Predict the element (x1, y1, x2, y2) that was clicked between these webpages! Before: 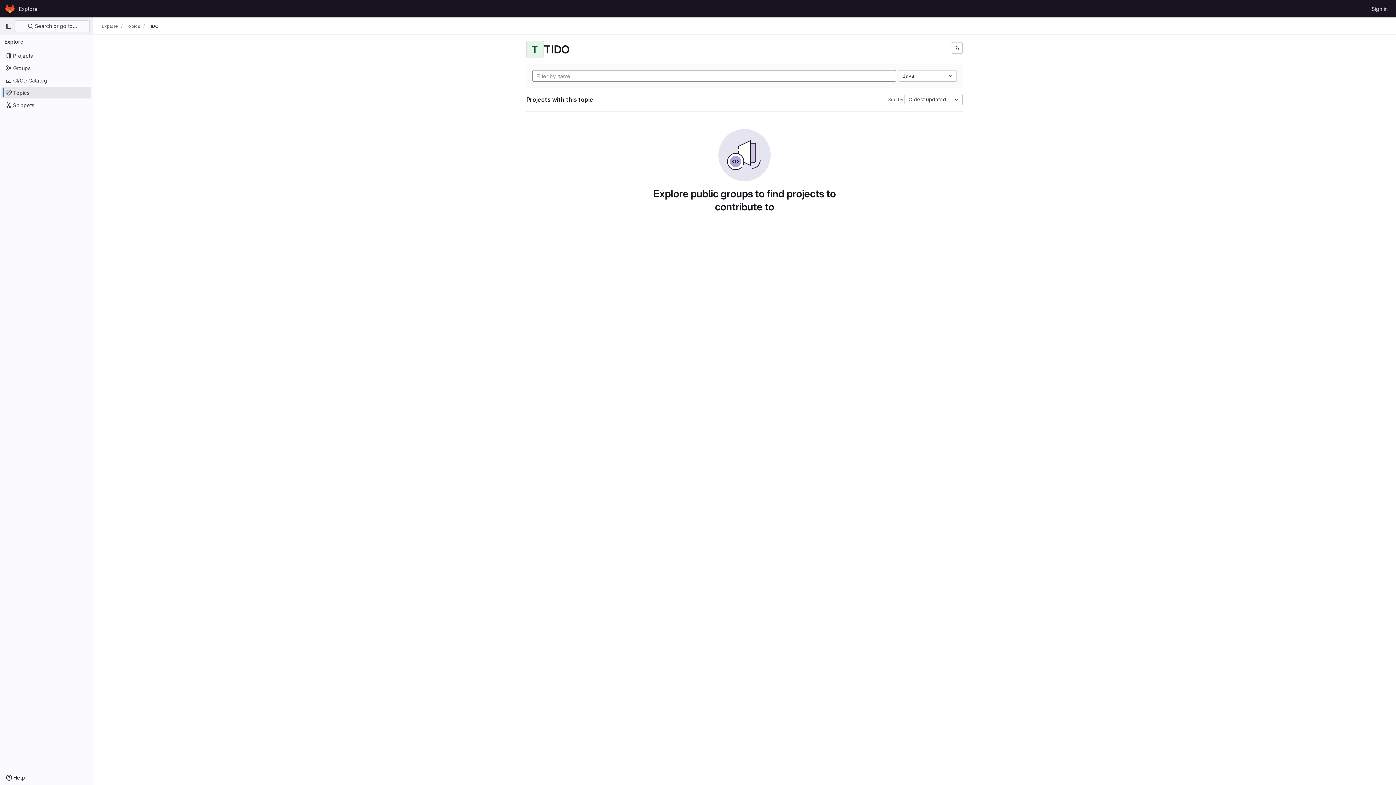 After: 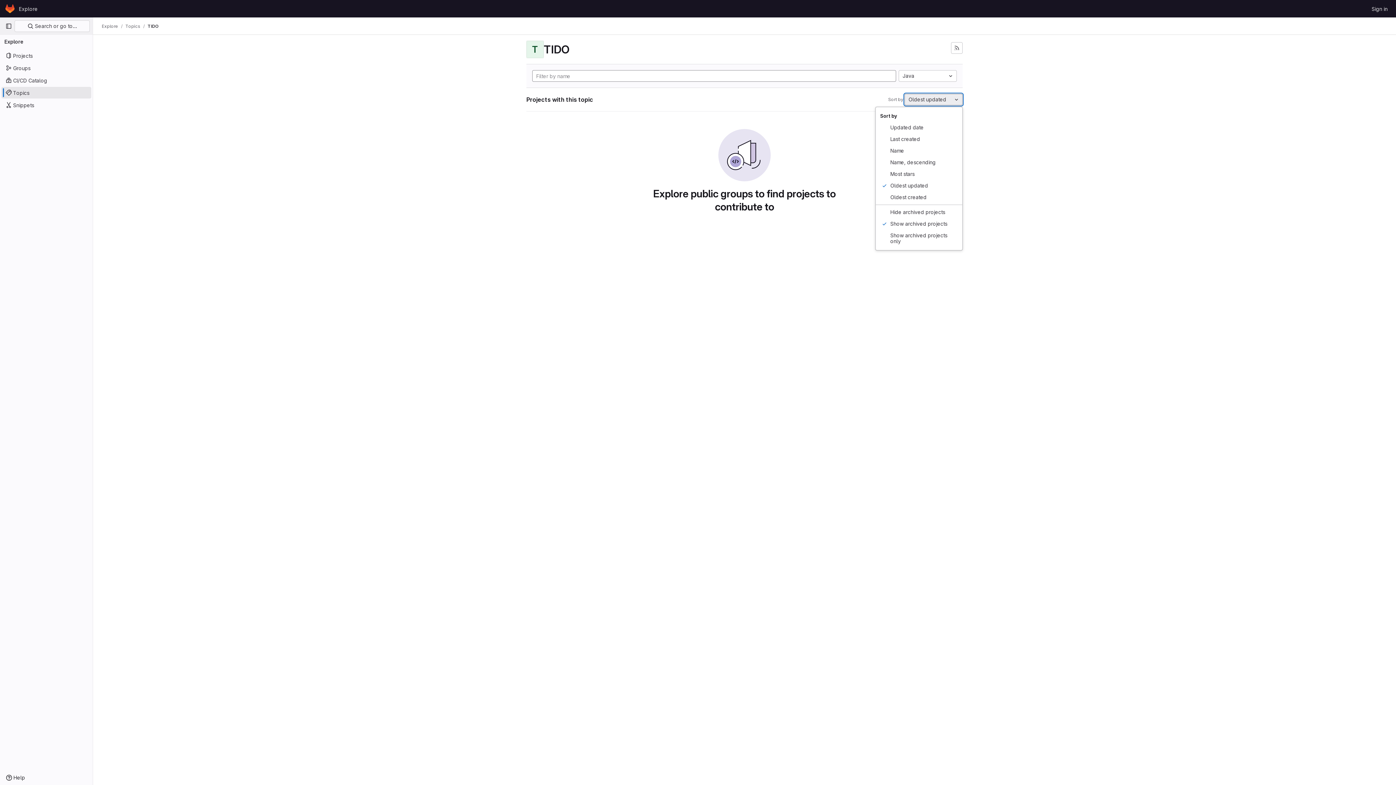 Action: label: Oldest updated bbox: (904, 93, 962, 105)